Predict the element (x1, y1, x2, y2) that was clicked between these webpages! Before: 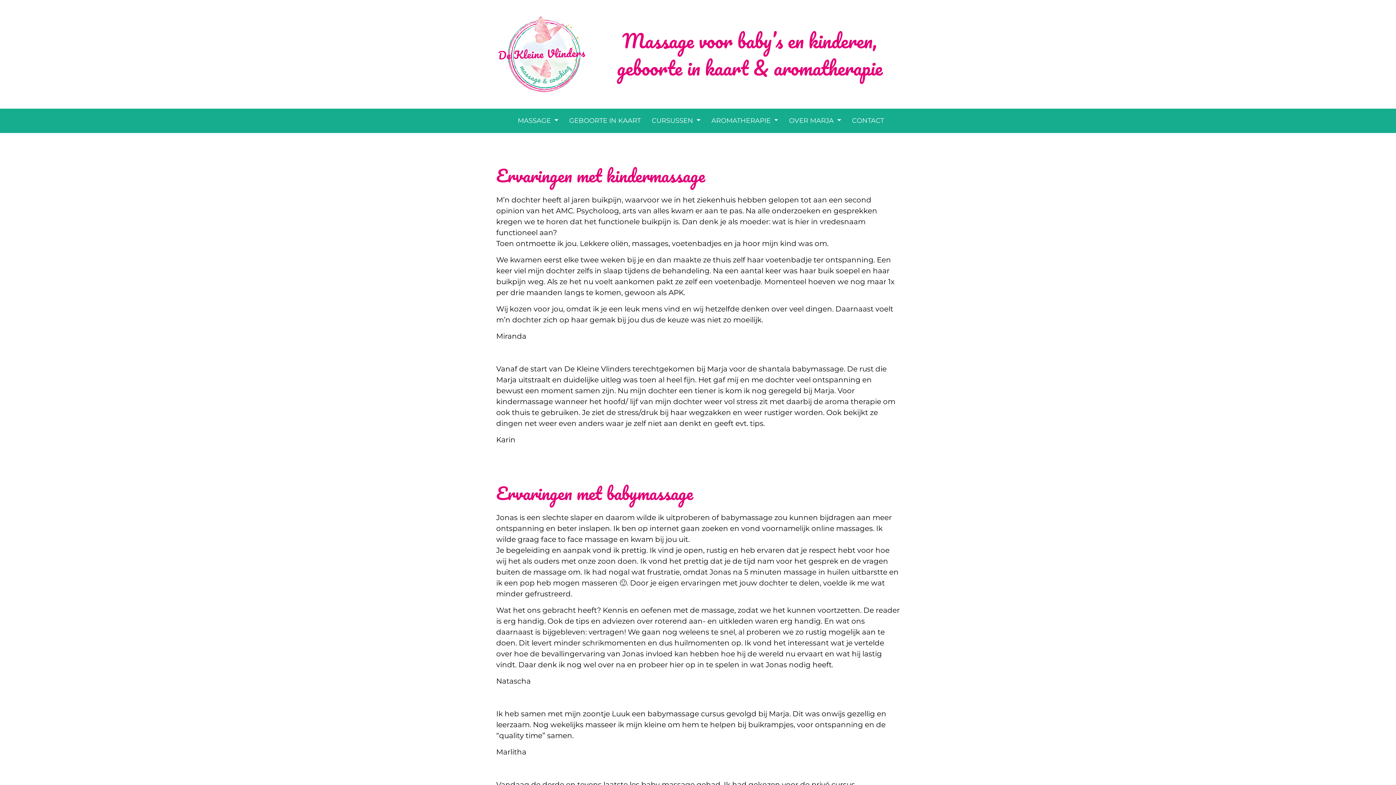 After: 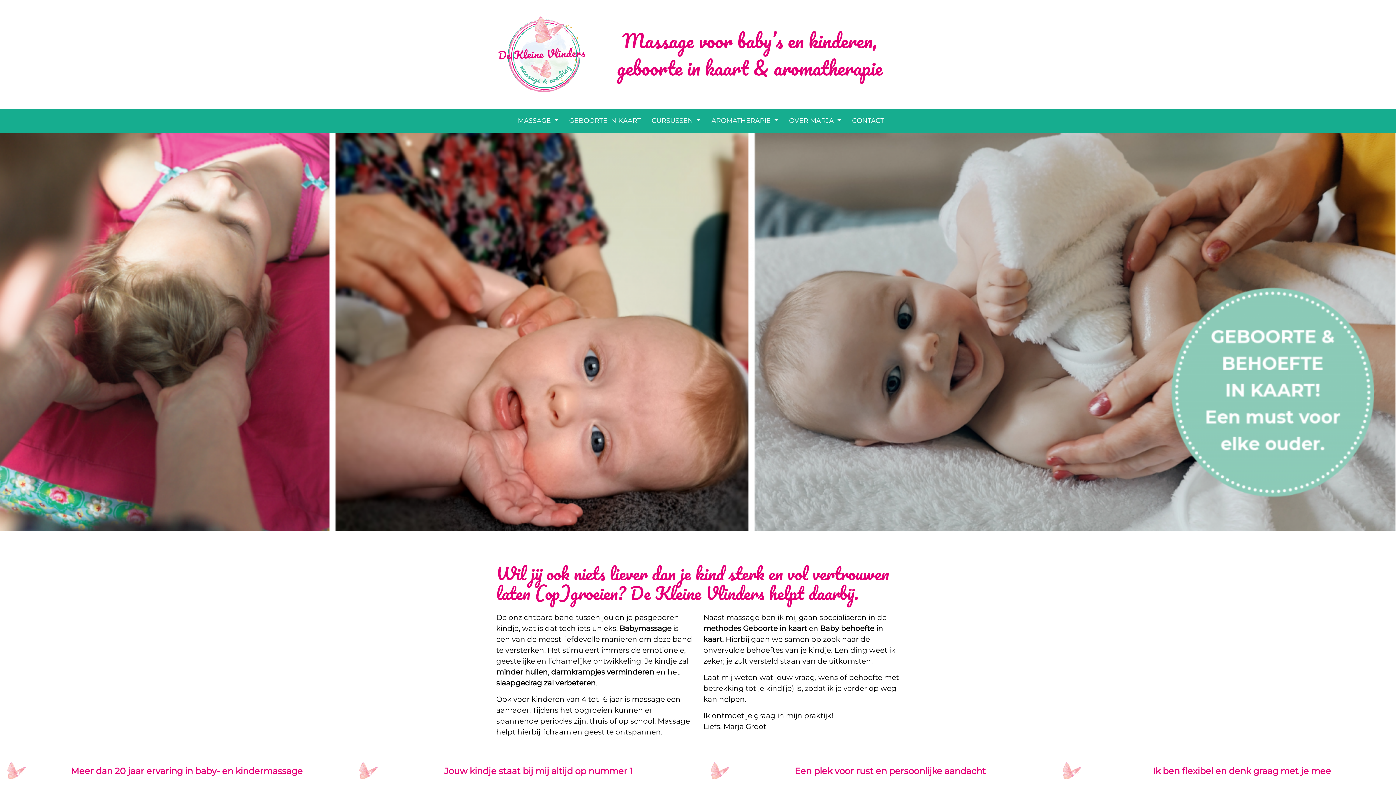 Action: bbox: (496, 16, 589, 92)